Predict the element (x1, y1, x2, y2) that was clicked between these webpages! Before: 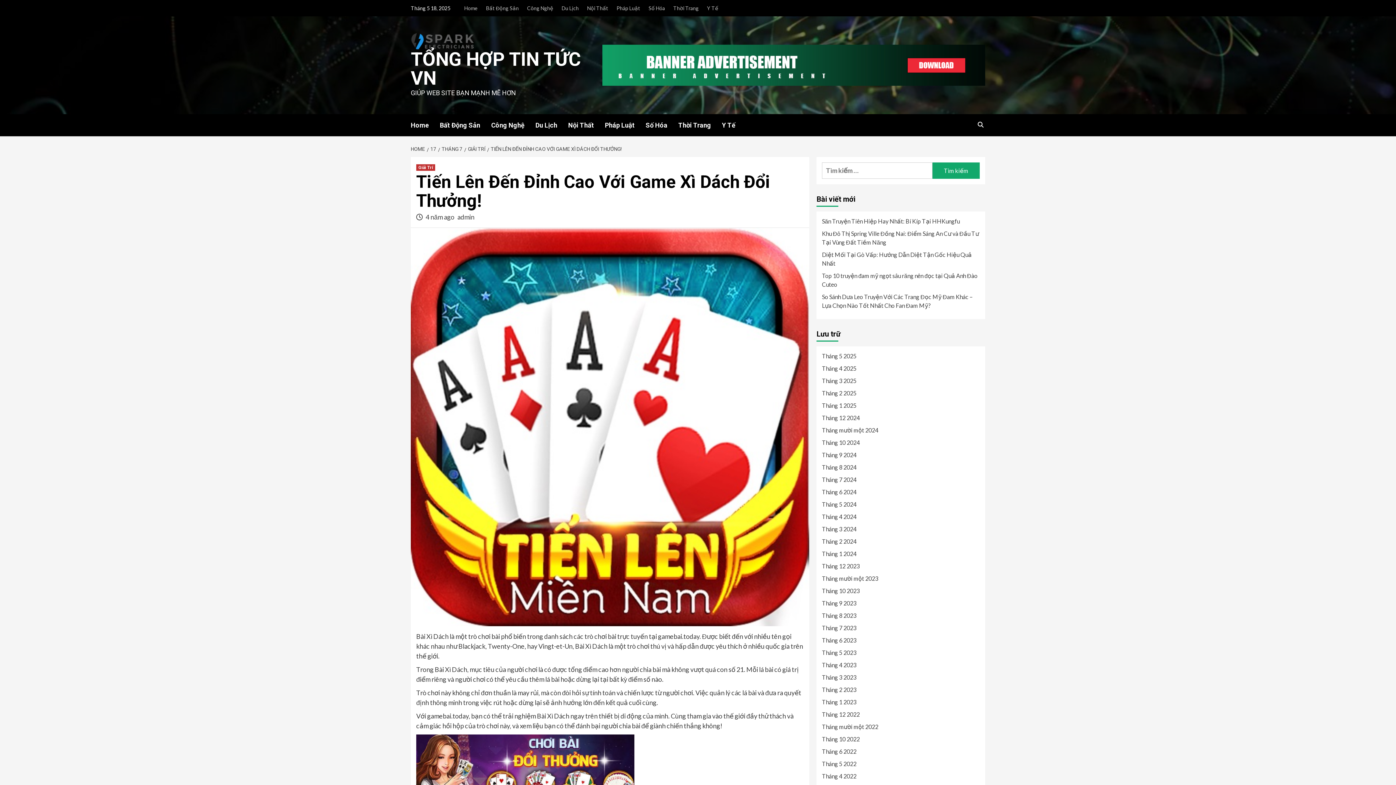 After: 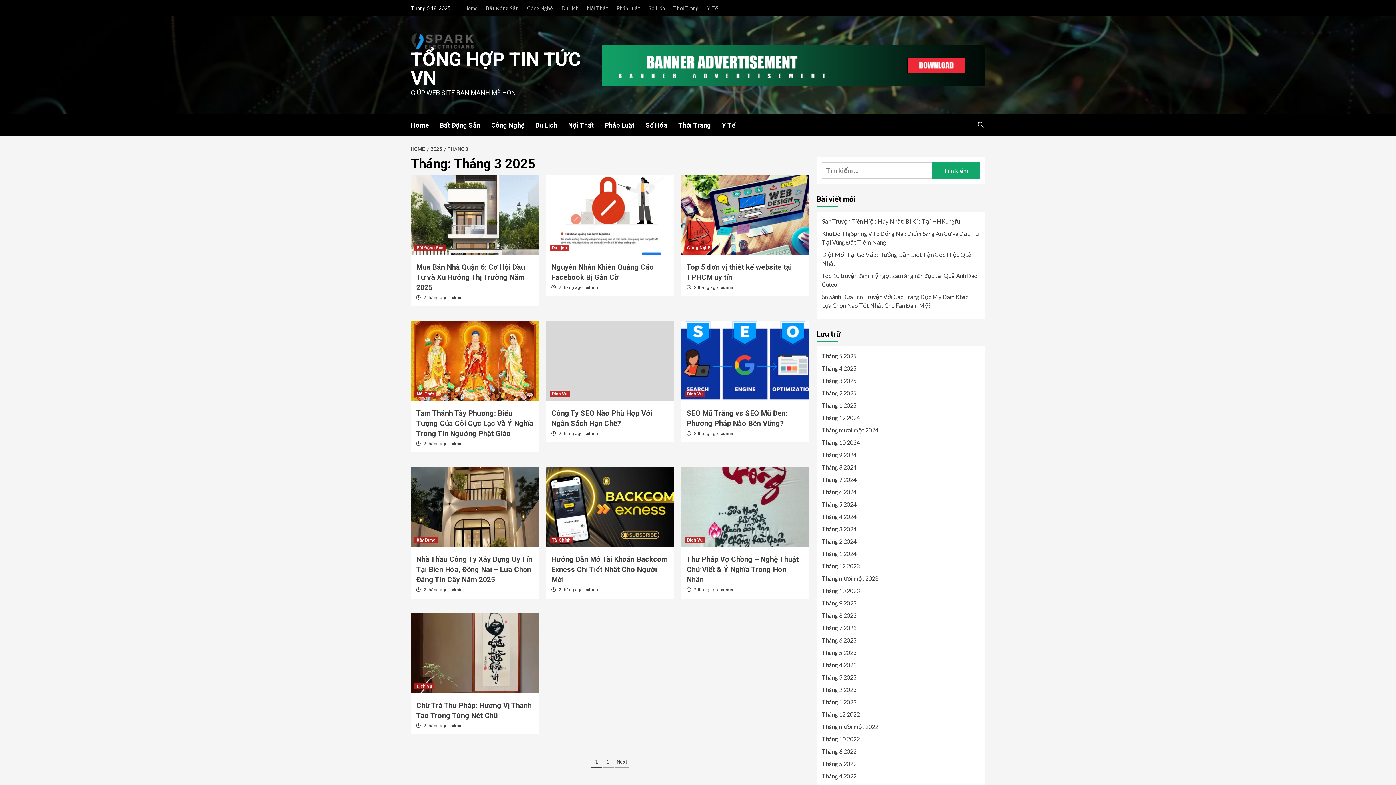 Action: bbox: (822, 376, 980, 389) label: Tháng 3 2025